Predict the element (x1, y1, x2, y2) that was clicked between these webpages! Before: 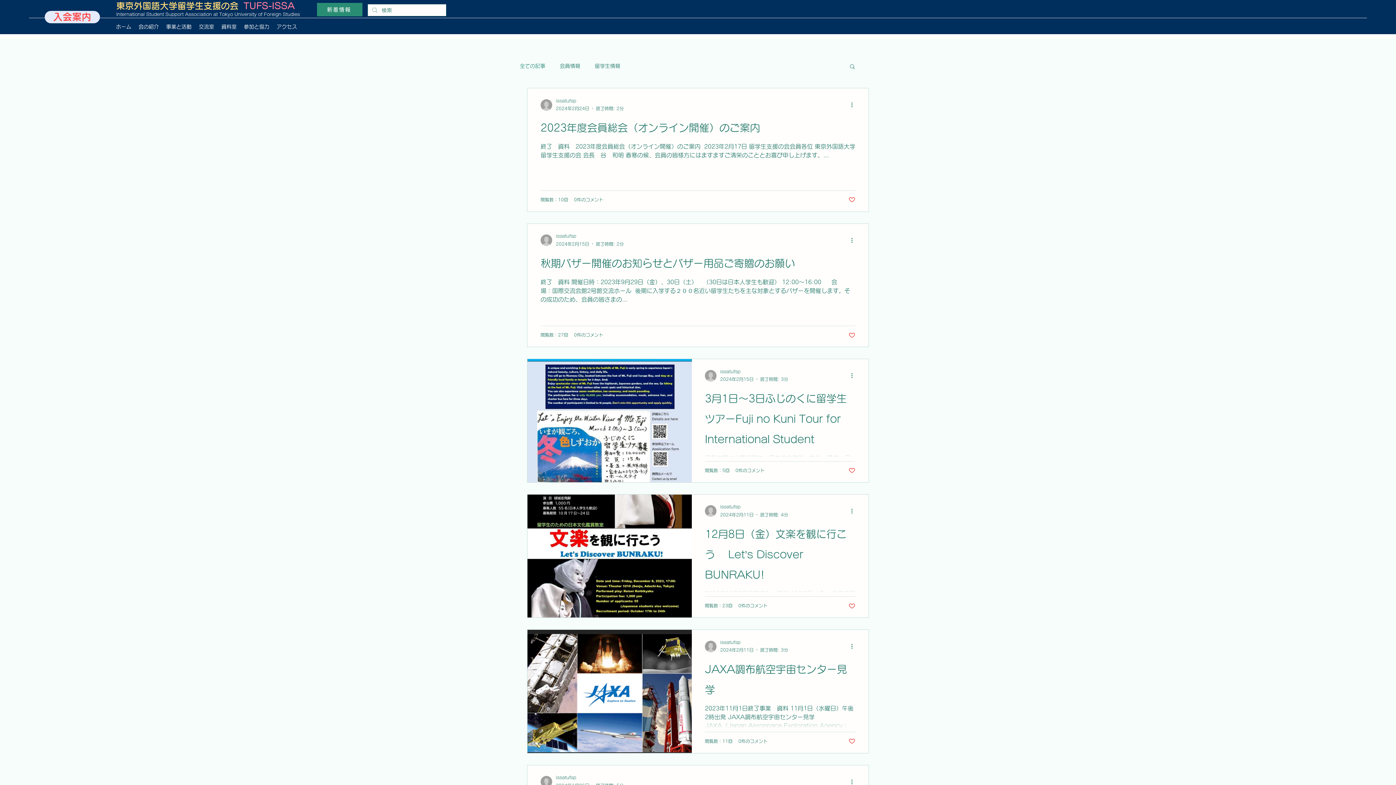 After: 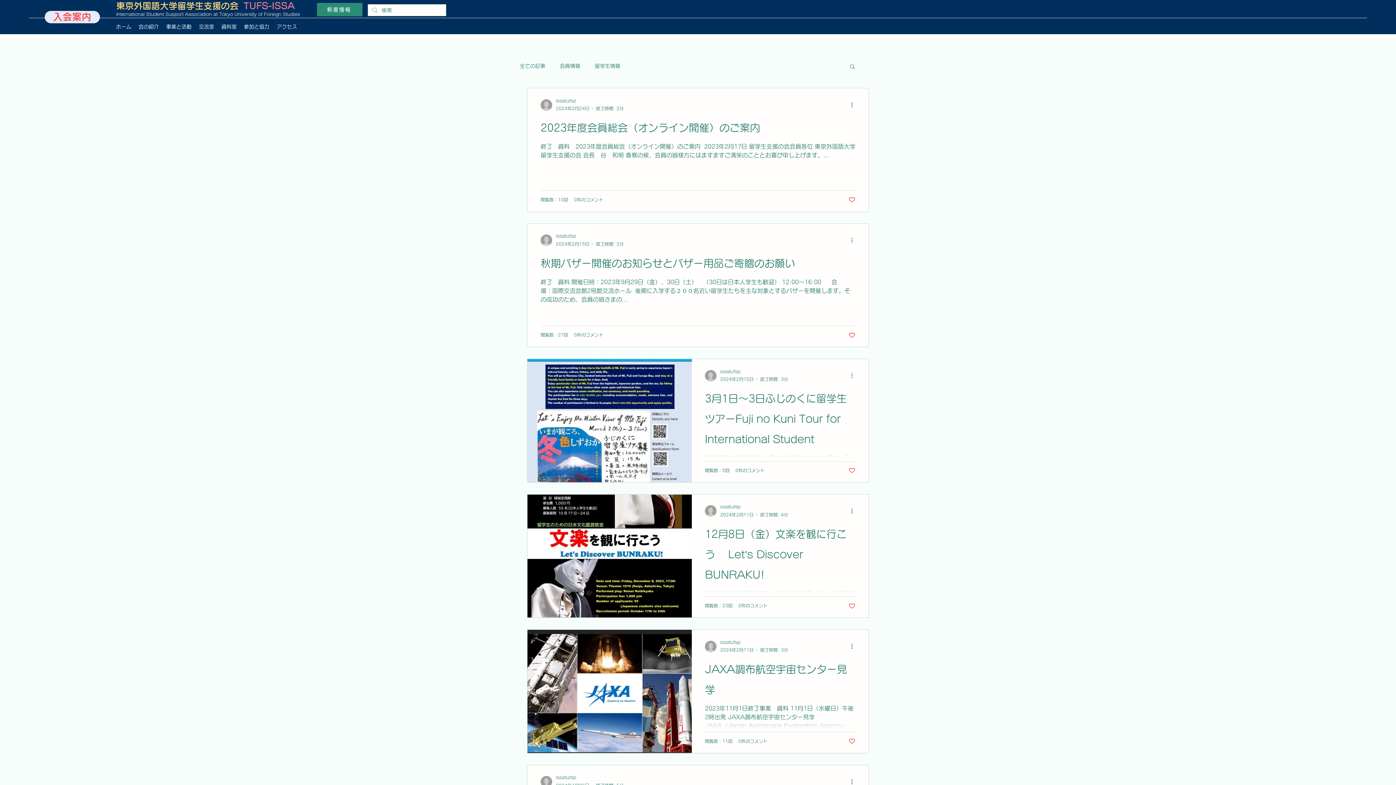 Action: bbox: (848, 738, 855, 745) label: Like post